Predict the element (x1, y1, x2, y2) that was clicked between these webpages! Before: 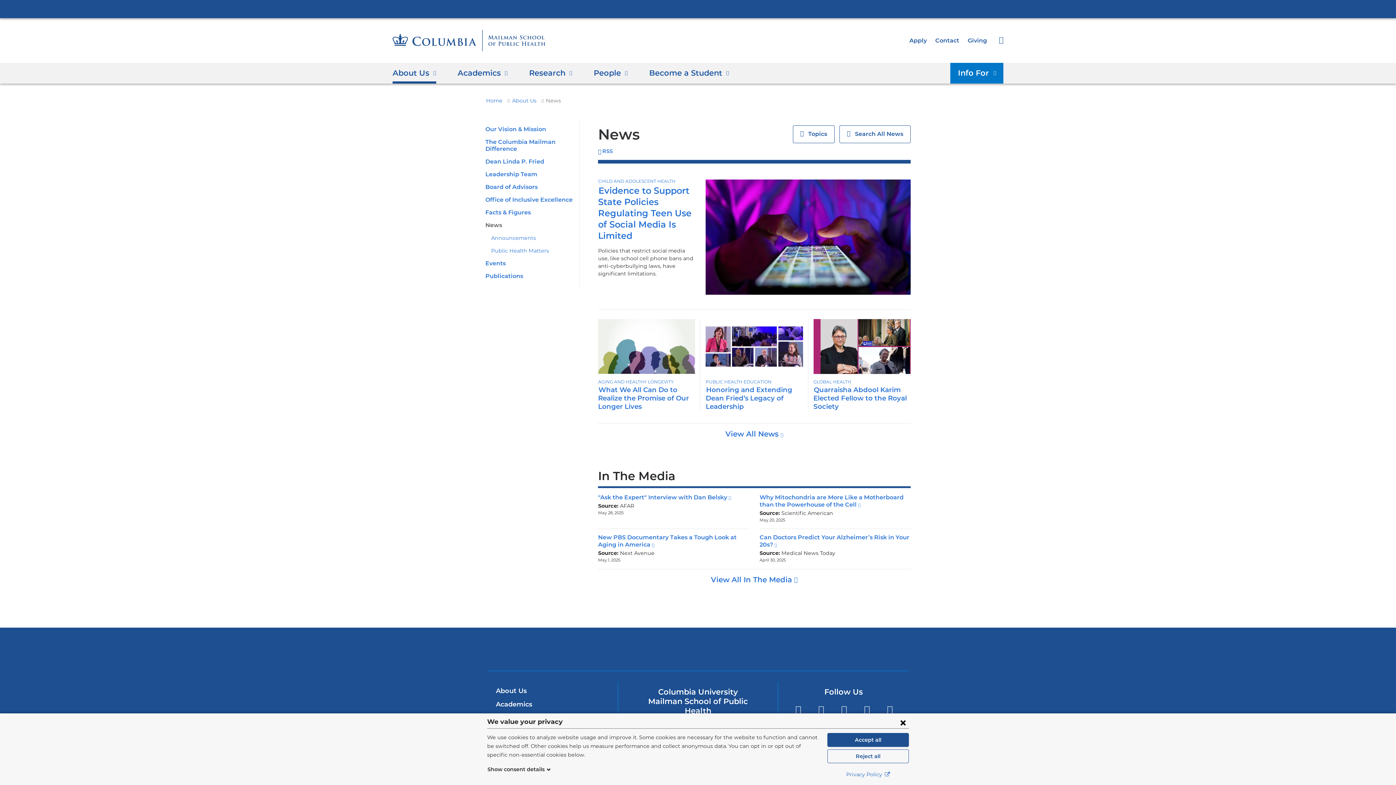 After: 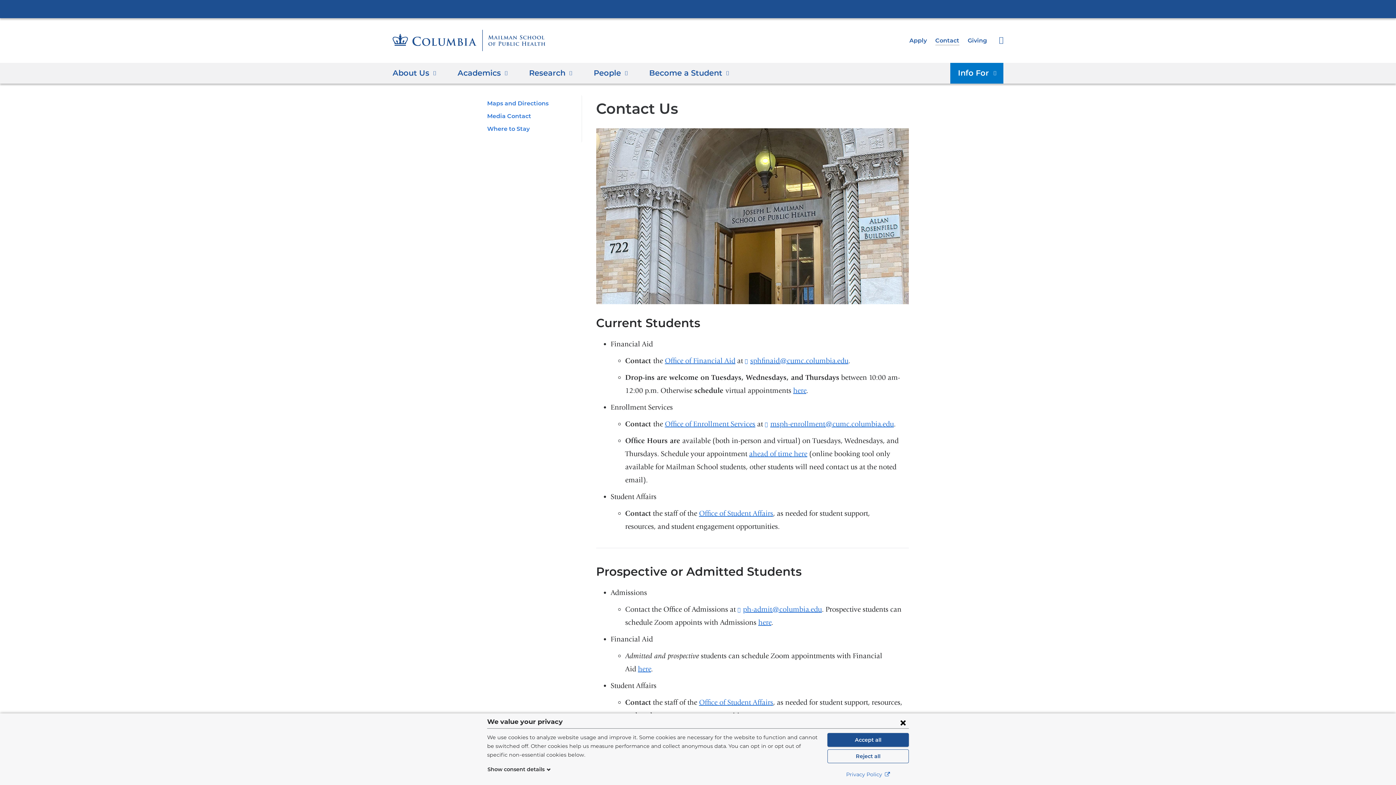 Action: bbox: (935, 36, 959, 43) label: Contact